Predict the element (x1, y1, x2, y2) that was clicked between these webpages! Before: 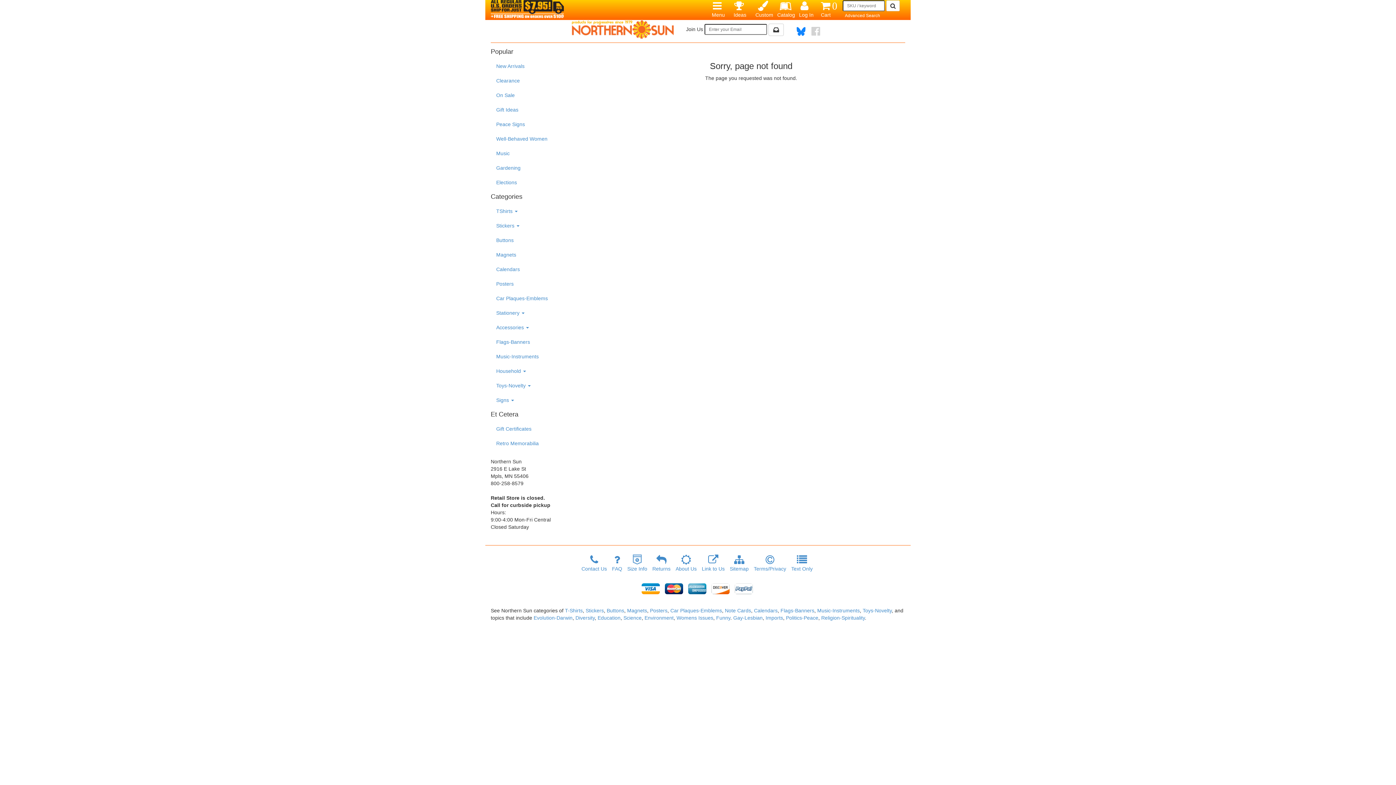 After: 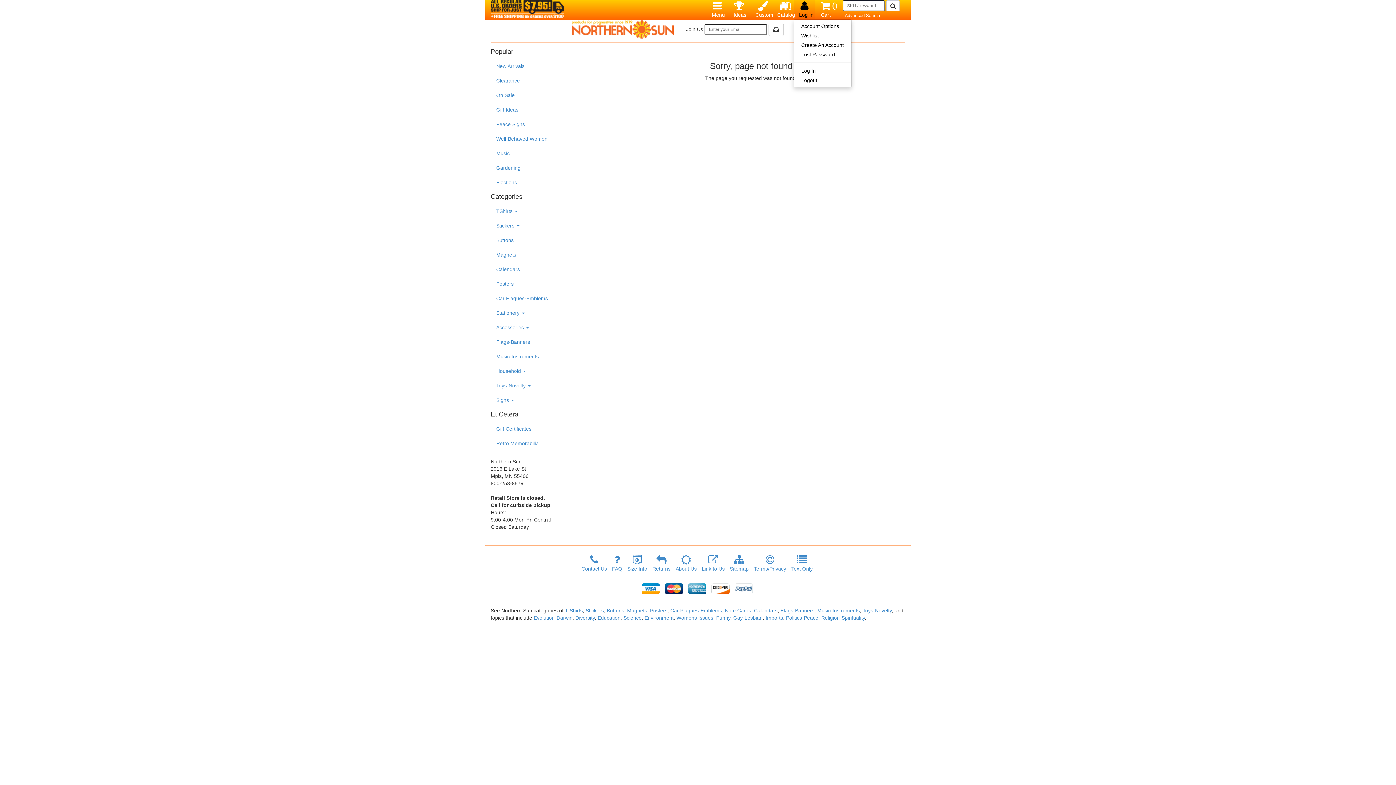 Action: bbox: (793, -2, 815, 22) label: 
Log In